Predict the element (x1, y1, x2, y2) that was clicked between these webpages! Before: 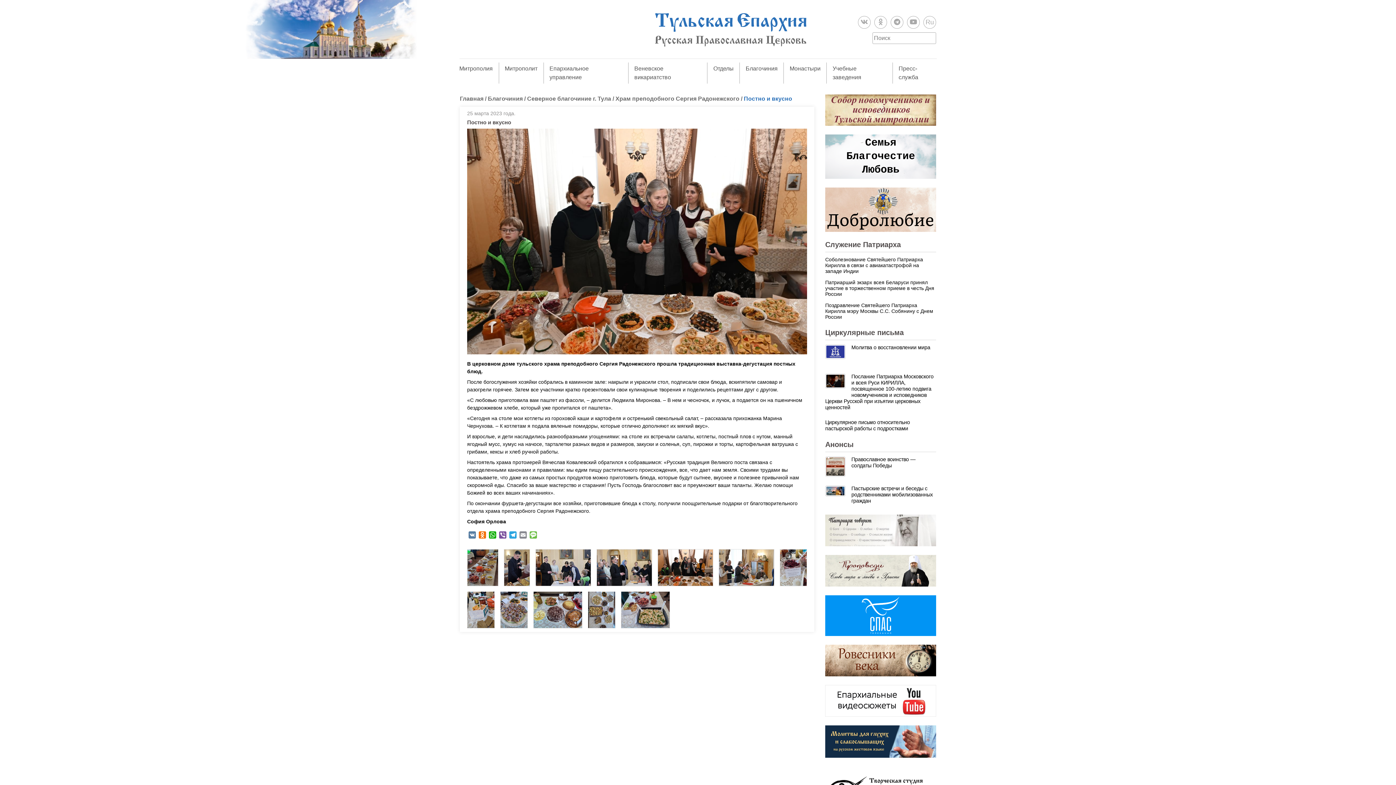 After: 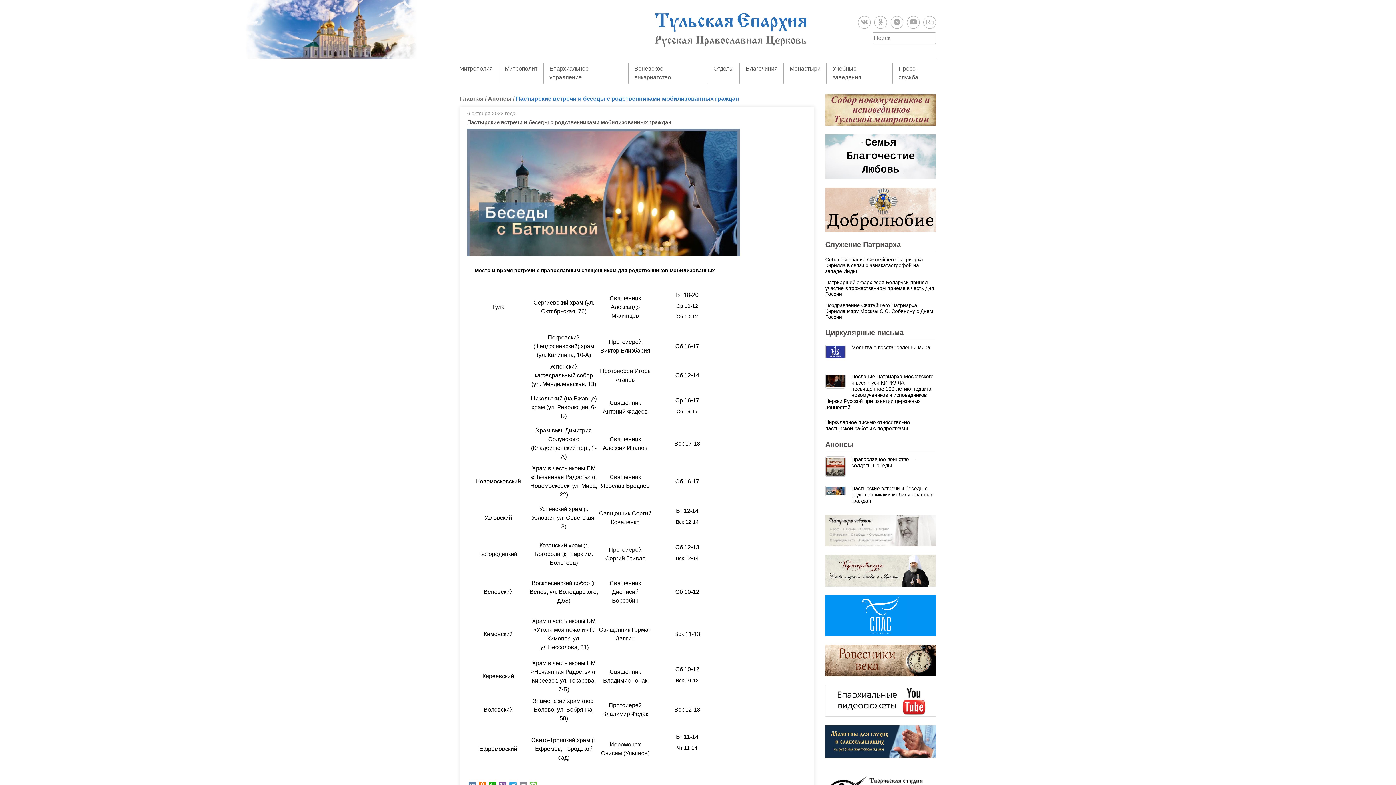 Action: bbox: (825, 485, 845, 506)